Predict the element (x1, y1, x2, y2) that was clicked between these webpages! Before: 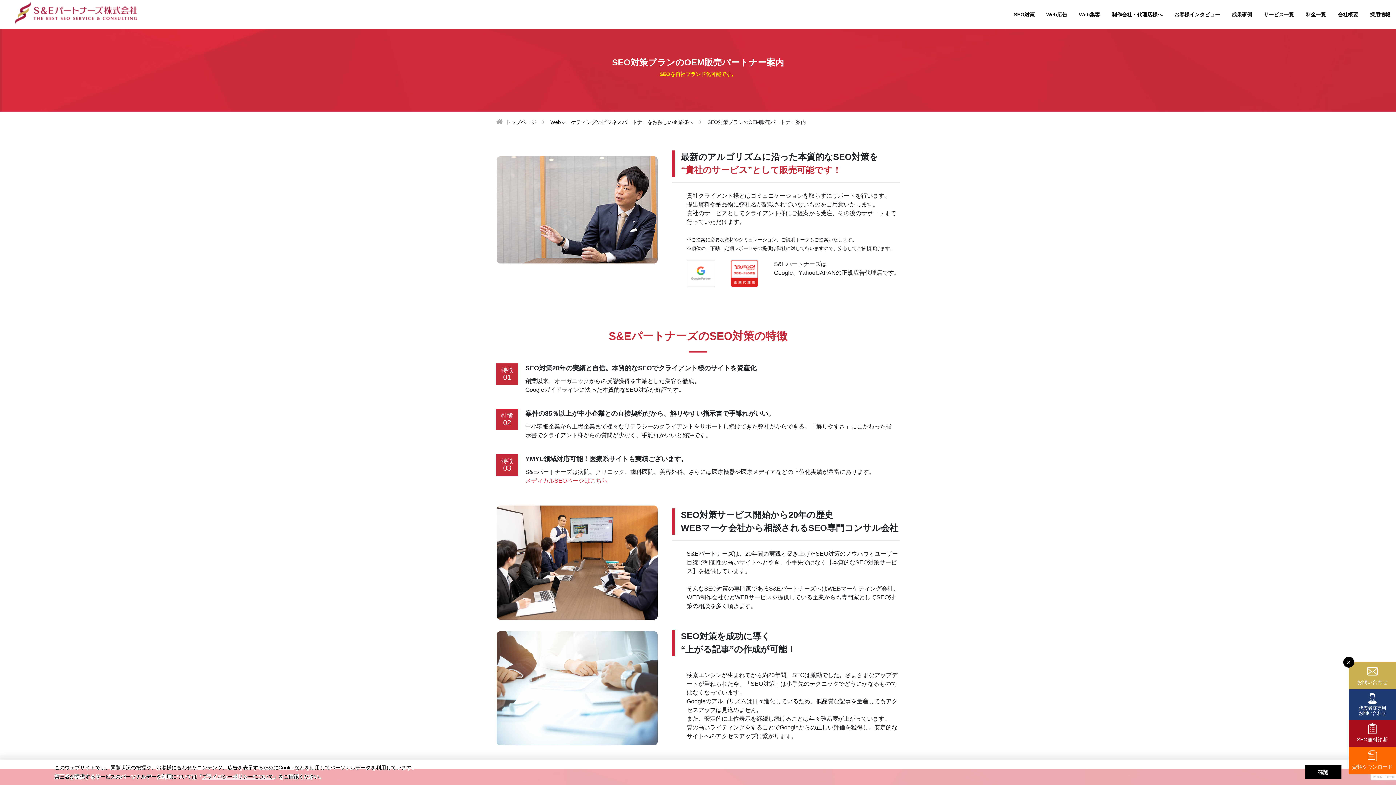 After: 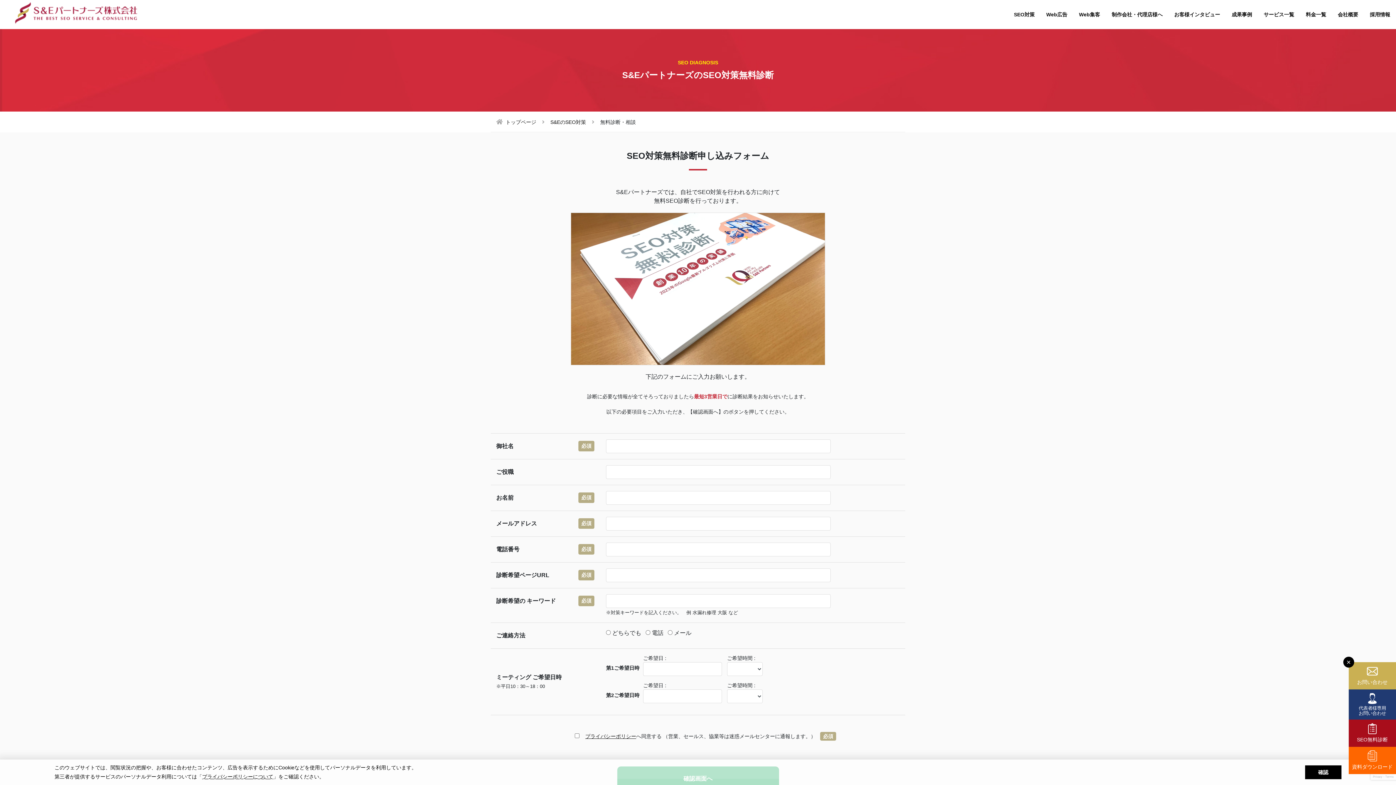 Action: bbox: (1349, 720, 1396, 747) label: SEO無料診断